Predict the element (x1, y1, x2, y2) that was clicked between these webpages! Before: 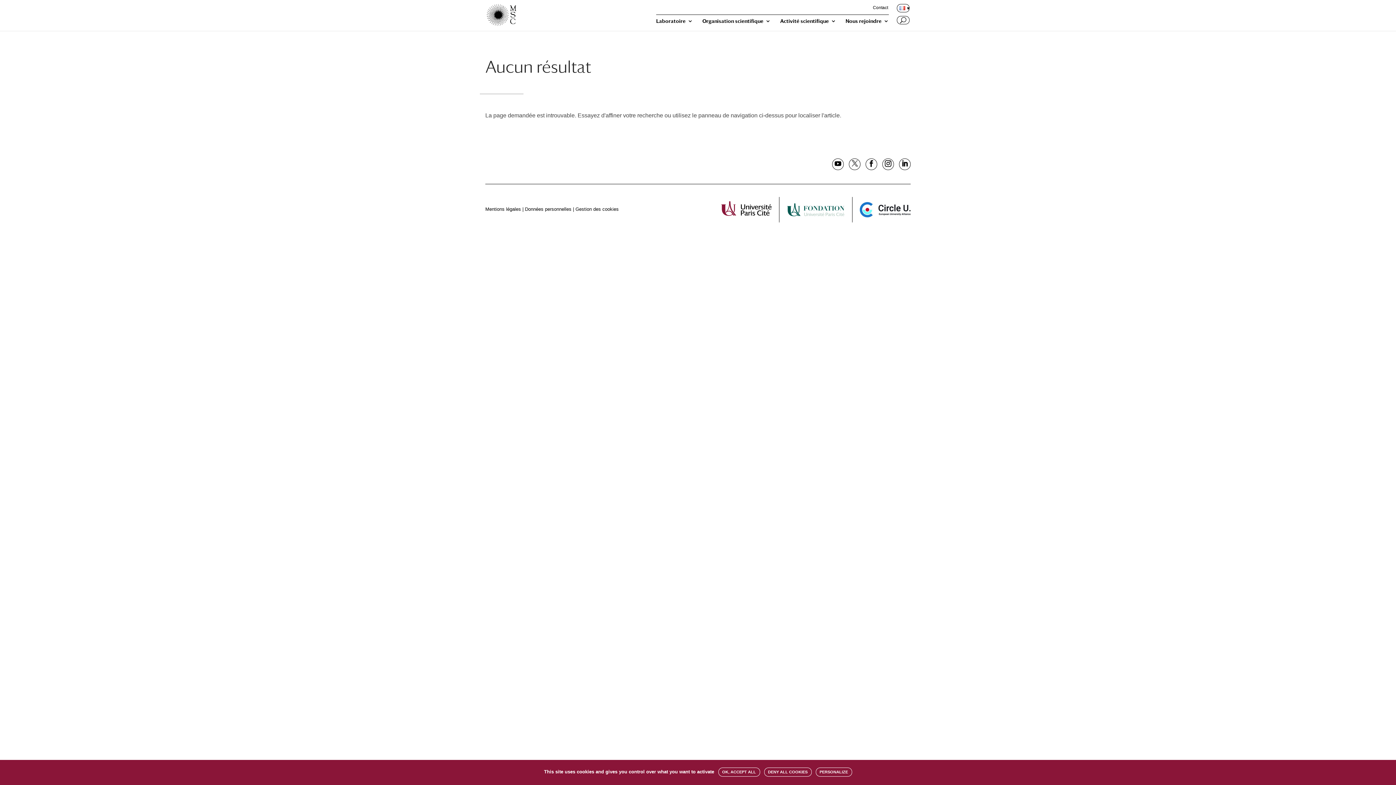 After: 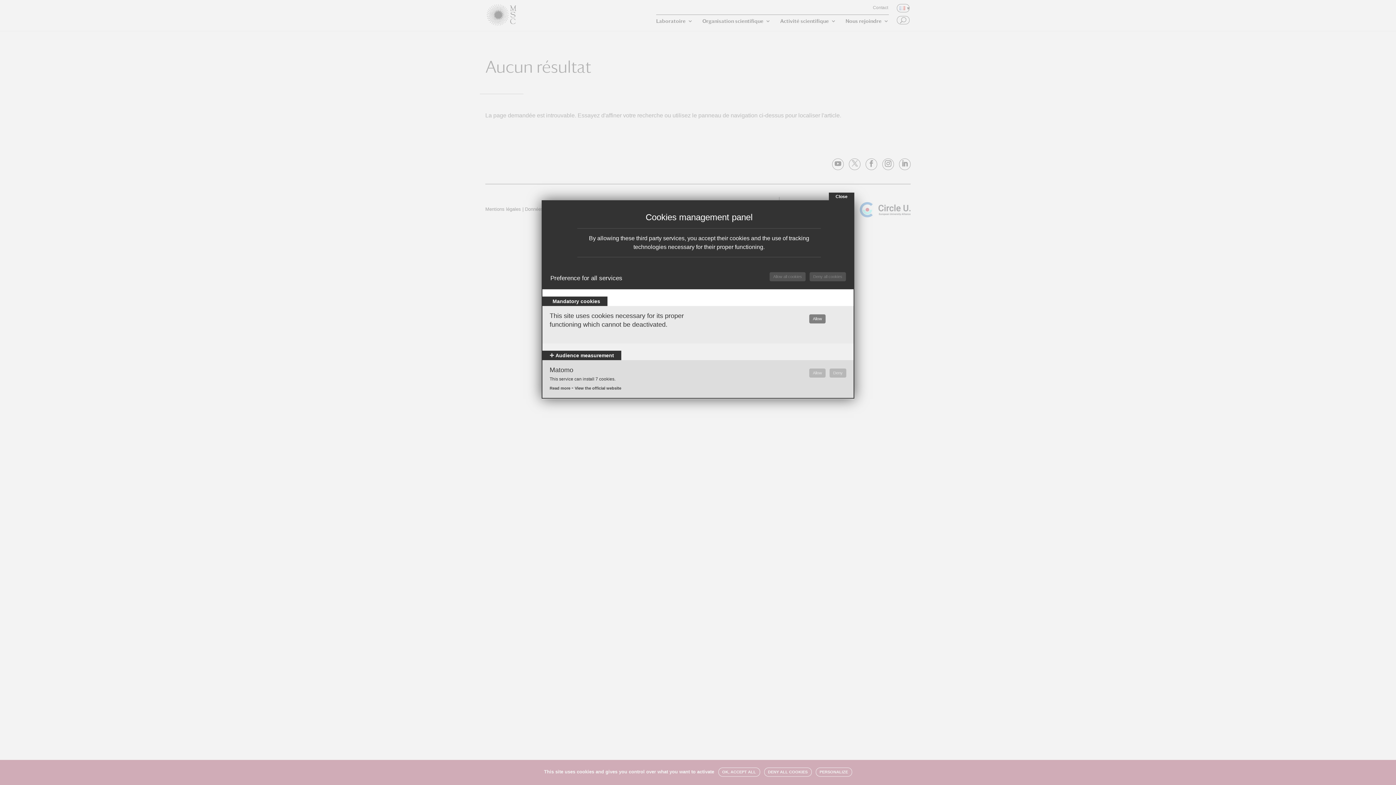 Action: label: Gestion des cookies bbox: (575, 206, 618, 211)